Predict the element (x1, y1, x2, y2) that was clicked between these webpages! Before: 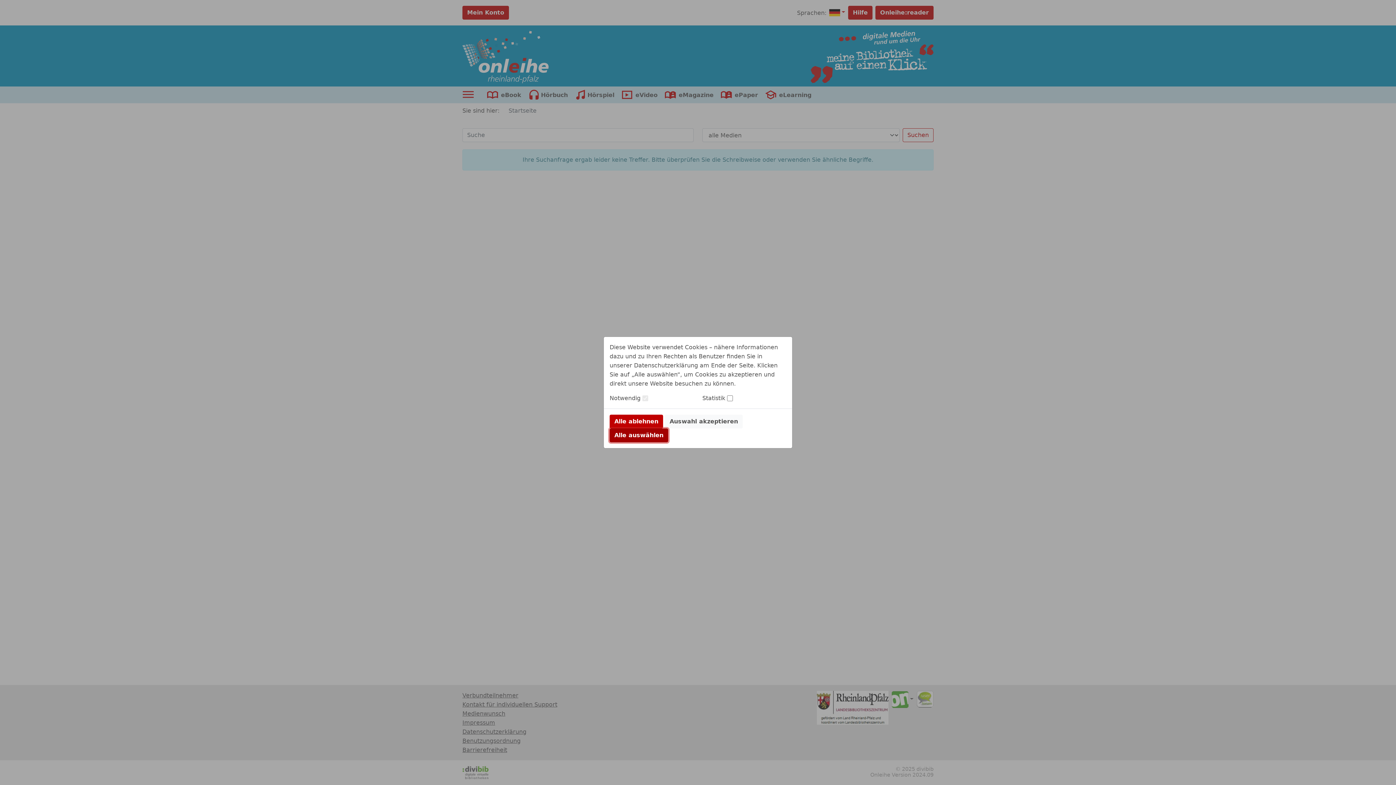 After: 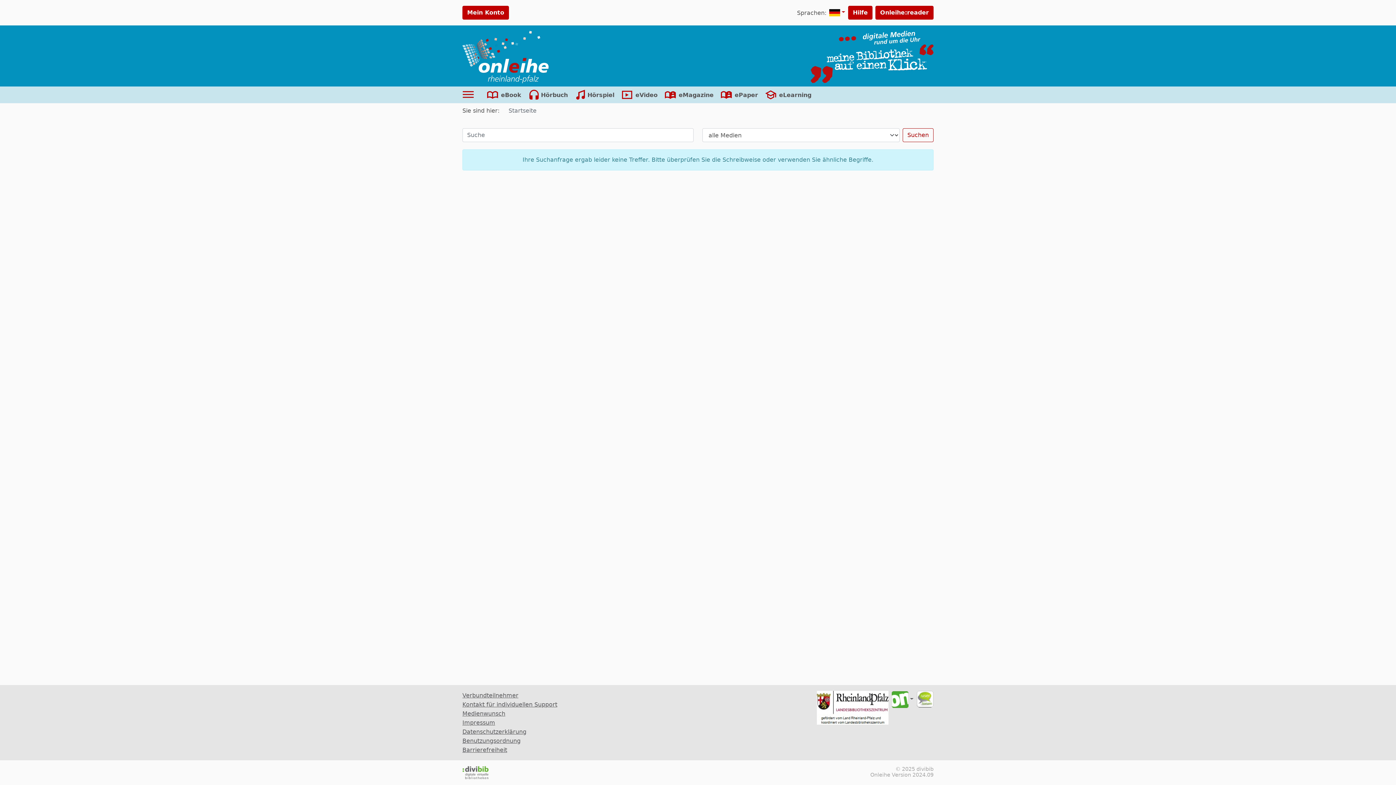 Action: label: Auswahl akzeptieren bbox: (665, 414, 742, 428)